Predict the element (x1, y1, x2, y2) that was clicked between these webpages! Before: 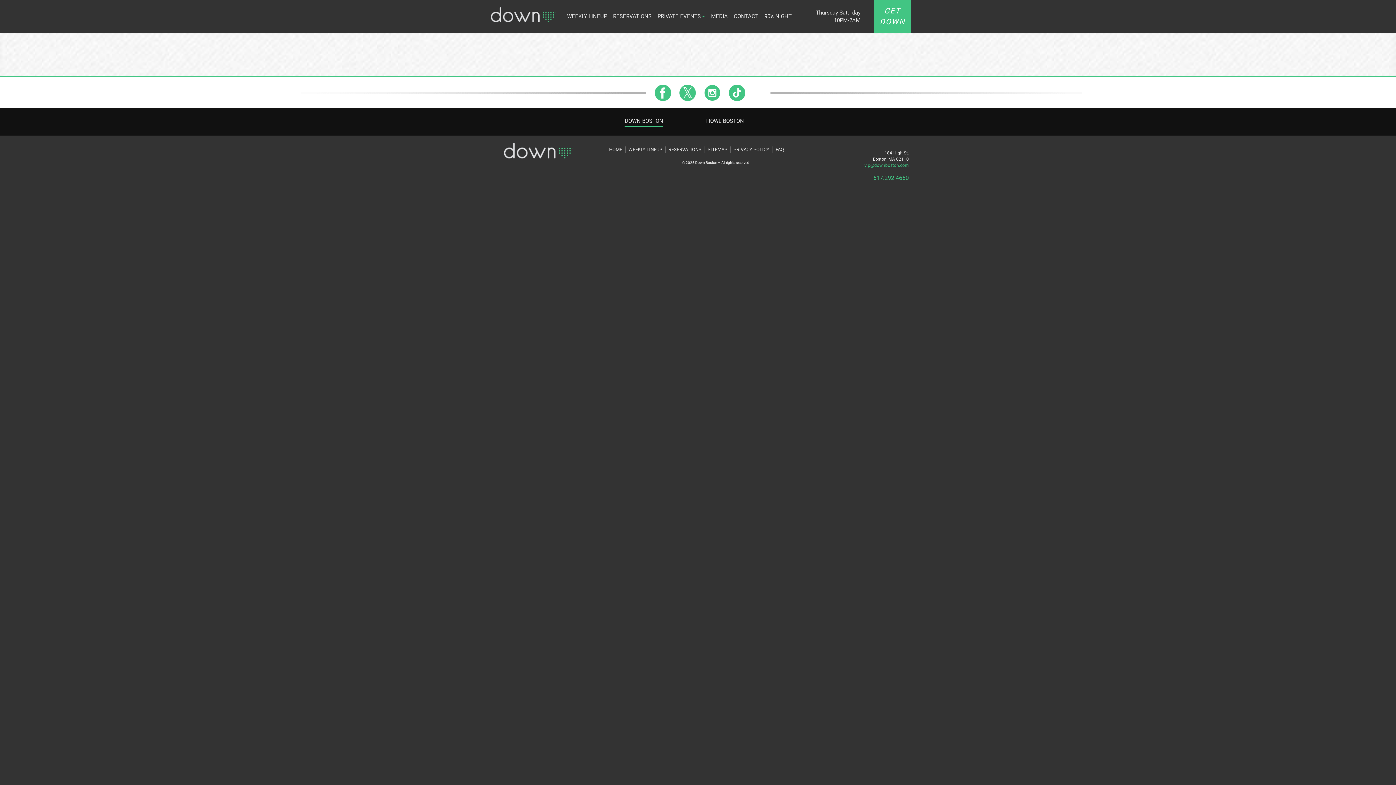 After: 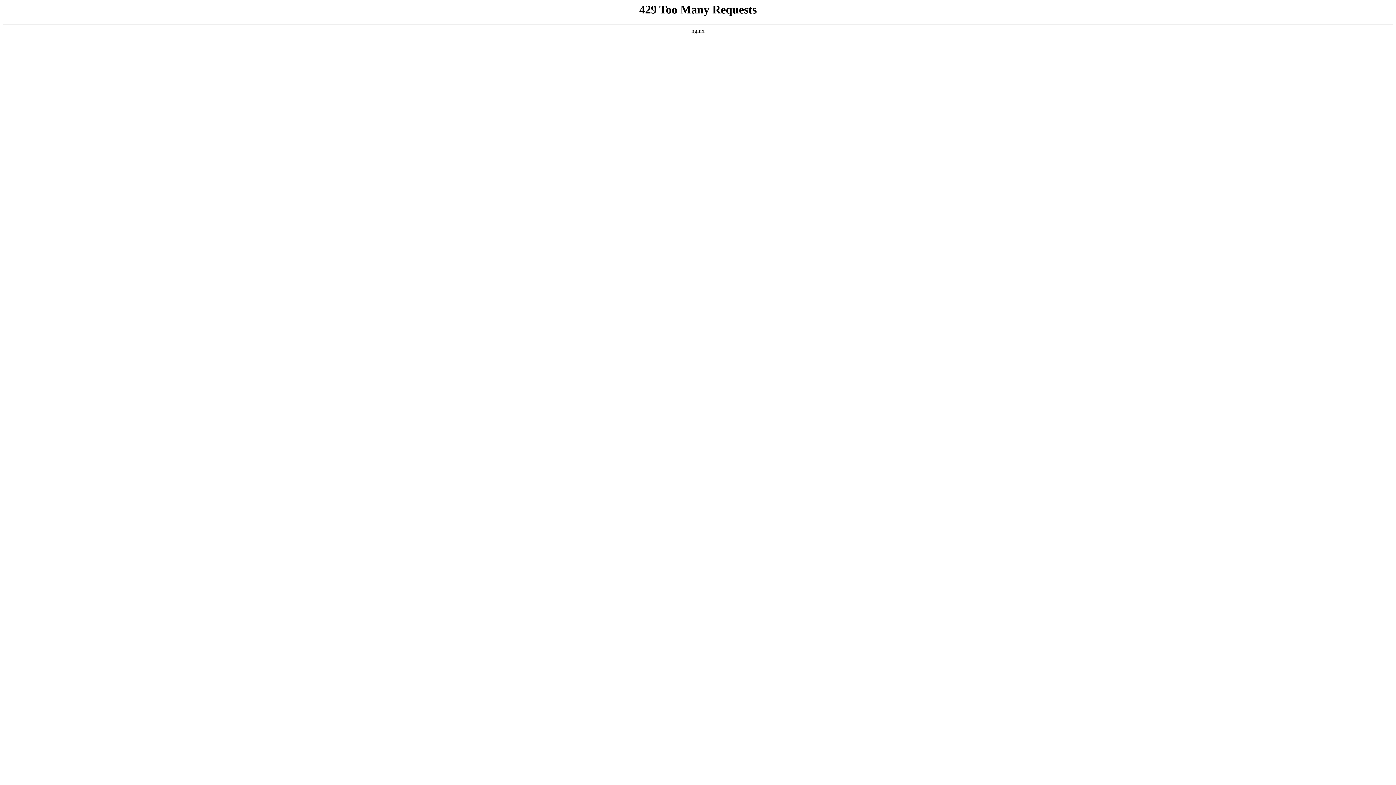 Action: label: SITEMAP bbox: (707, 146, 727, 153)